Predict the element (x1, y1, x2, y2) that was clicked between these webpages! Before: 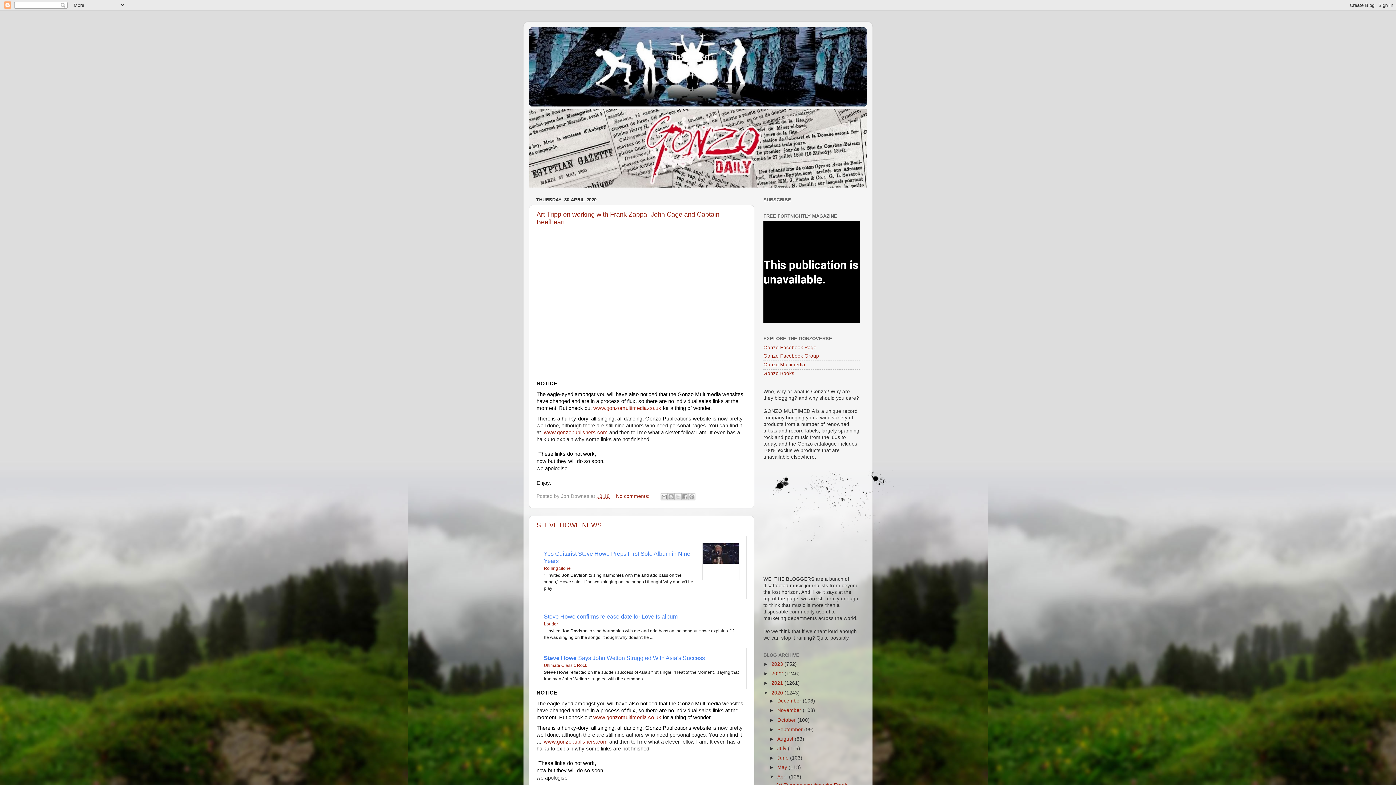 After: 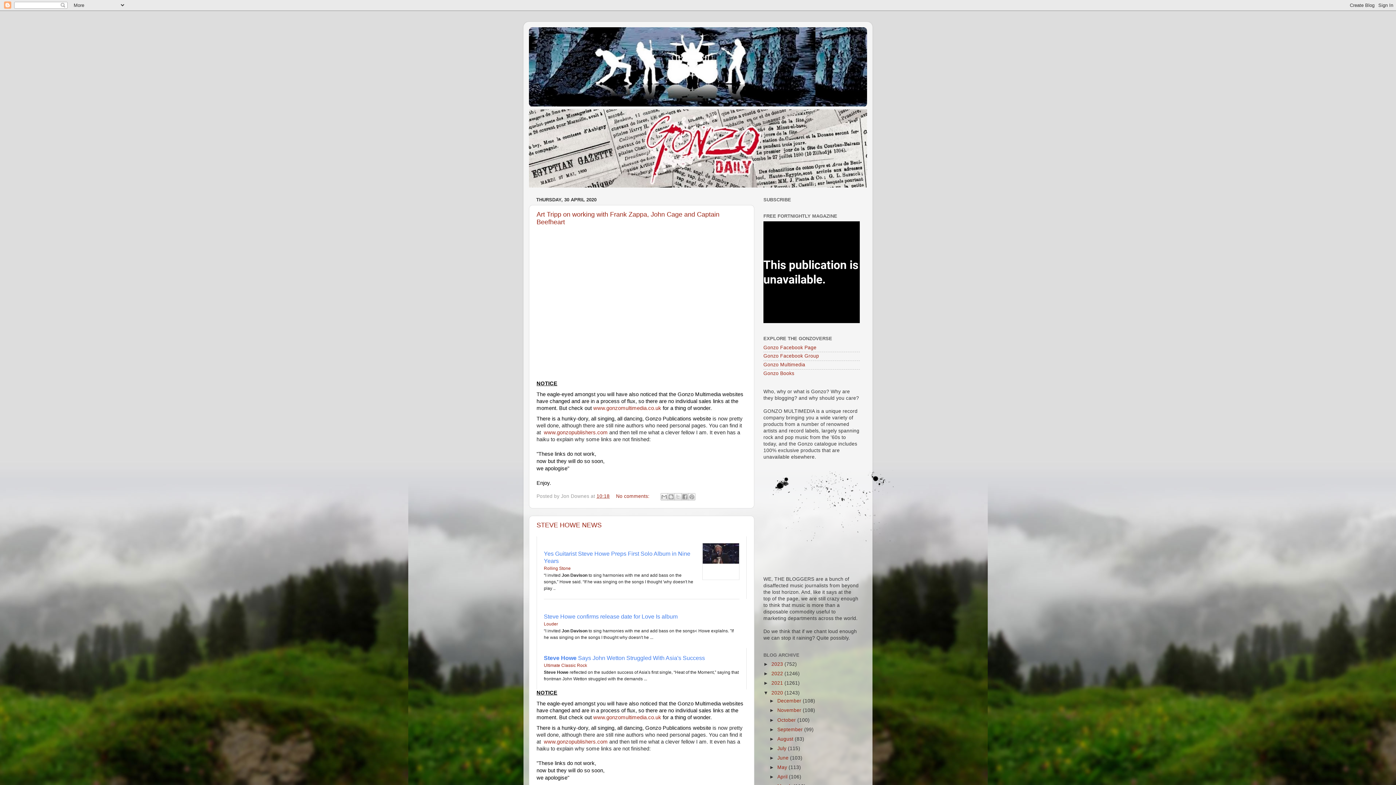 Action: label: ▼   bbox: (769, 774, 777, 780)